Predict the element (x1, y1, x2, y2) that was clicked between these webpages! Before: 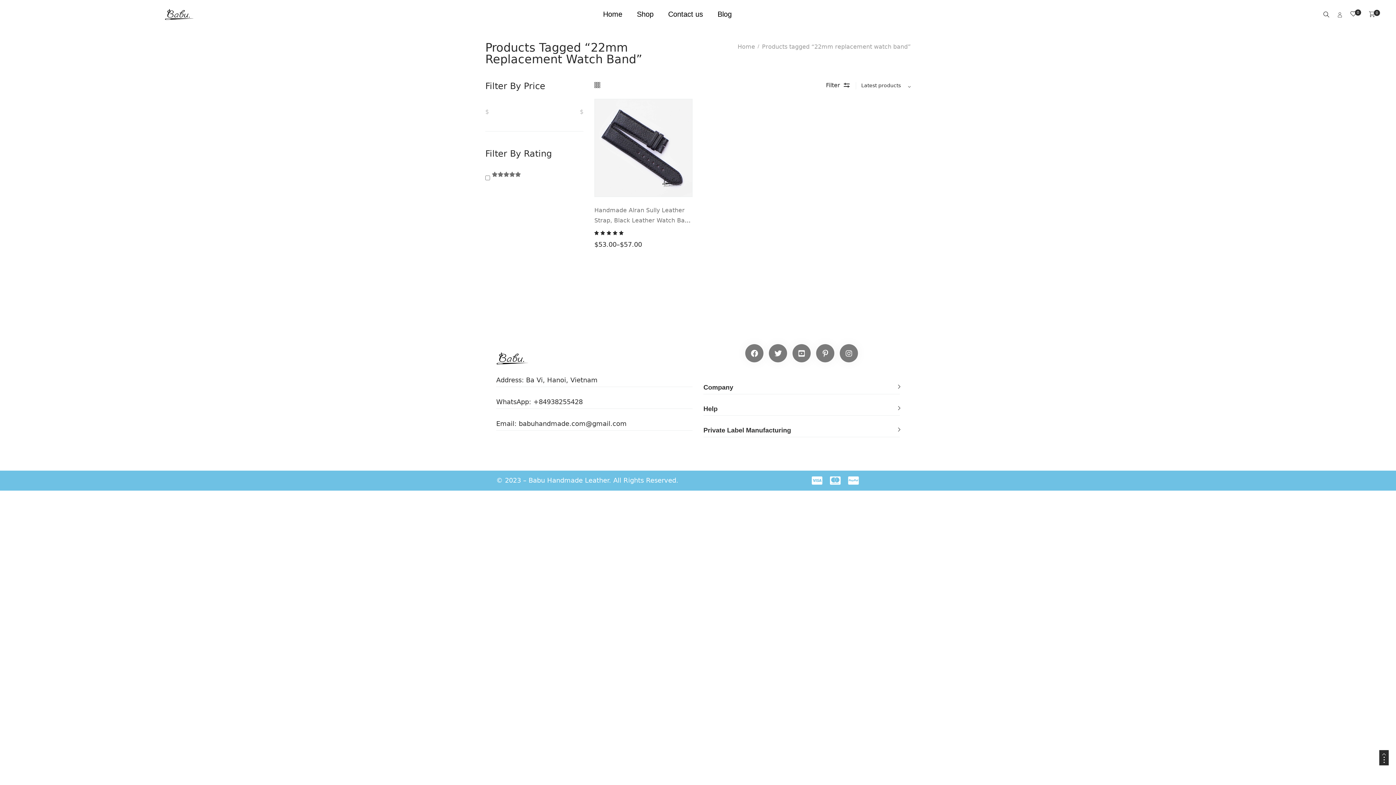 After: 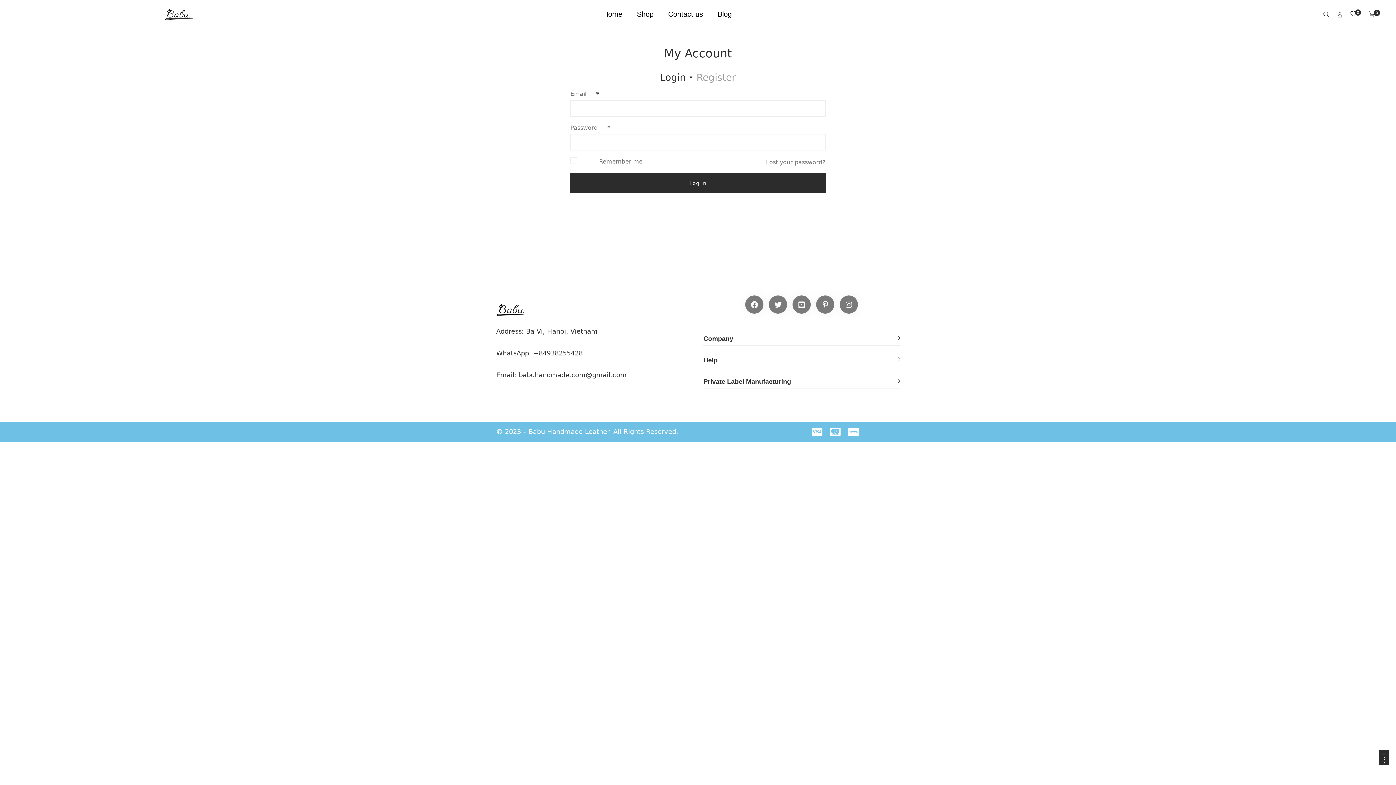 Action: bbox: (1337, 12, 1342, 18)